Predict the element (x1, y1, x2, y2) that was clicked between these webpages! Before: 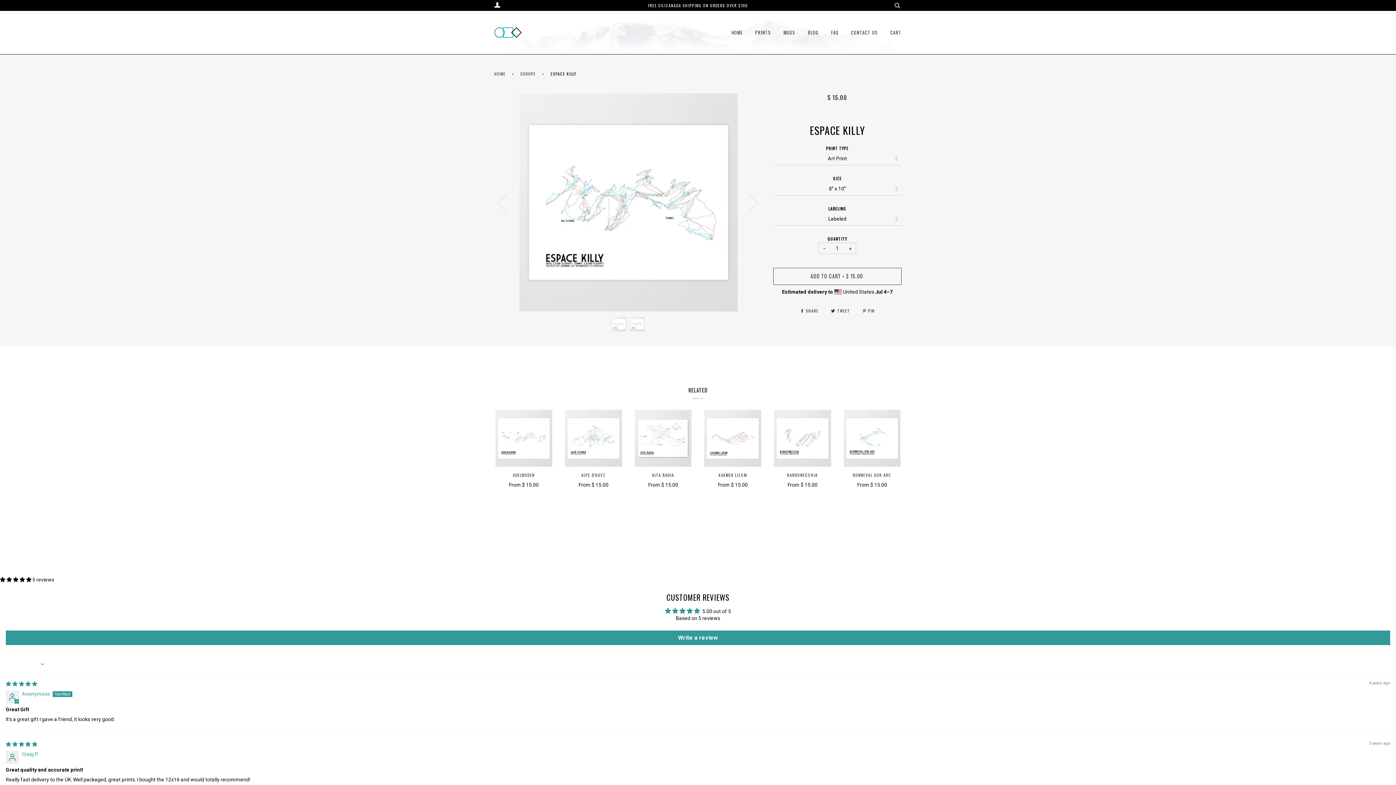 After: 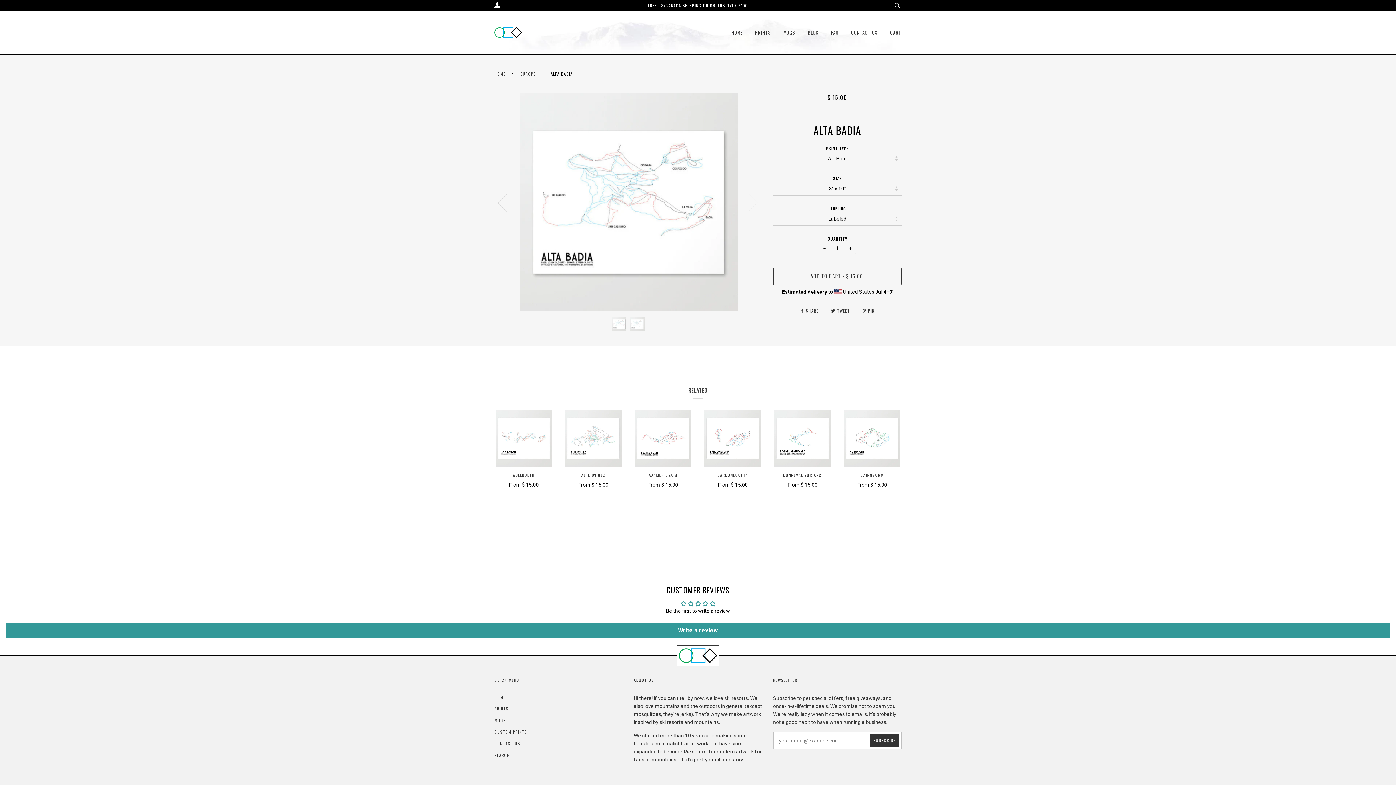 Action: bbox: (633, 410, 692, 467)